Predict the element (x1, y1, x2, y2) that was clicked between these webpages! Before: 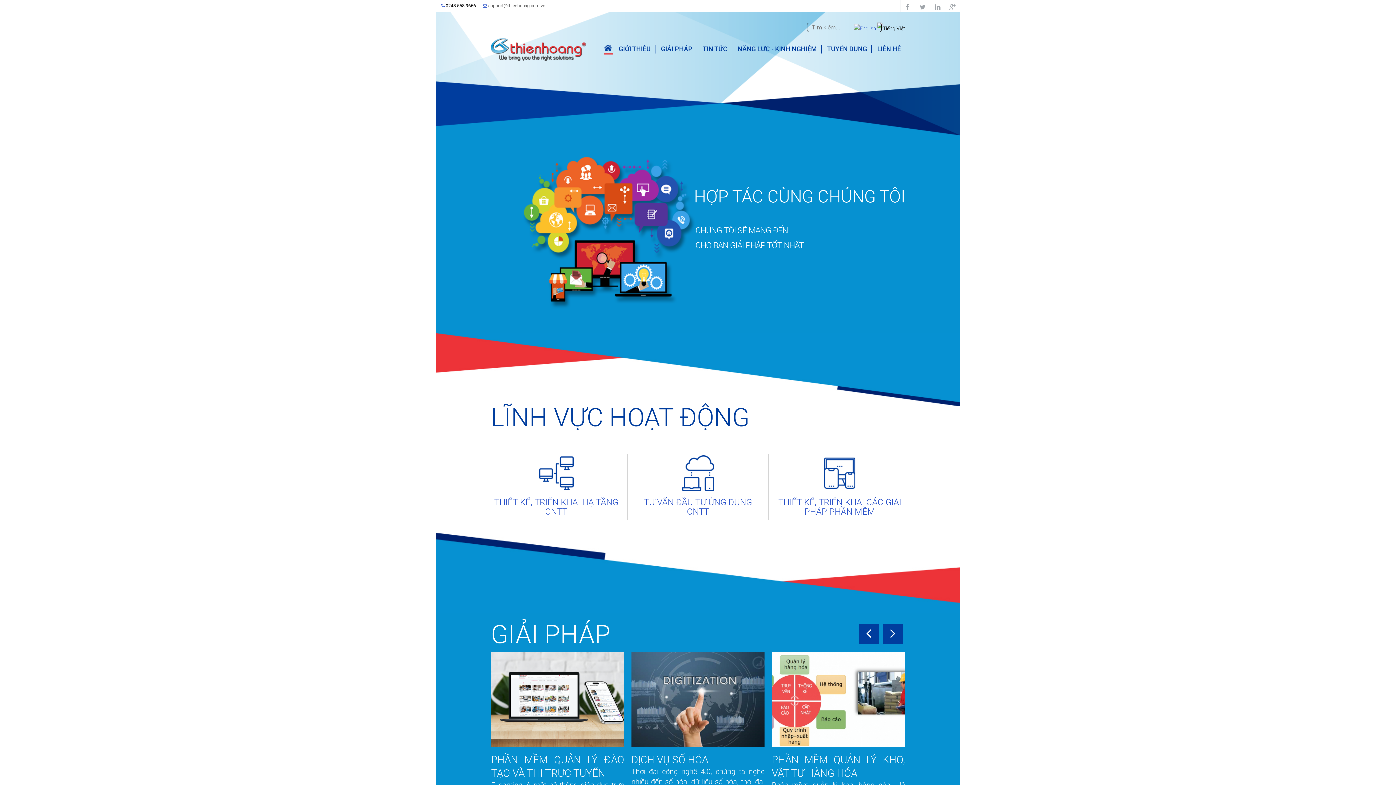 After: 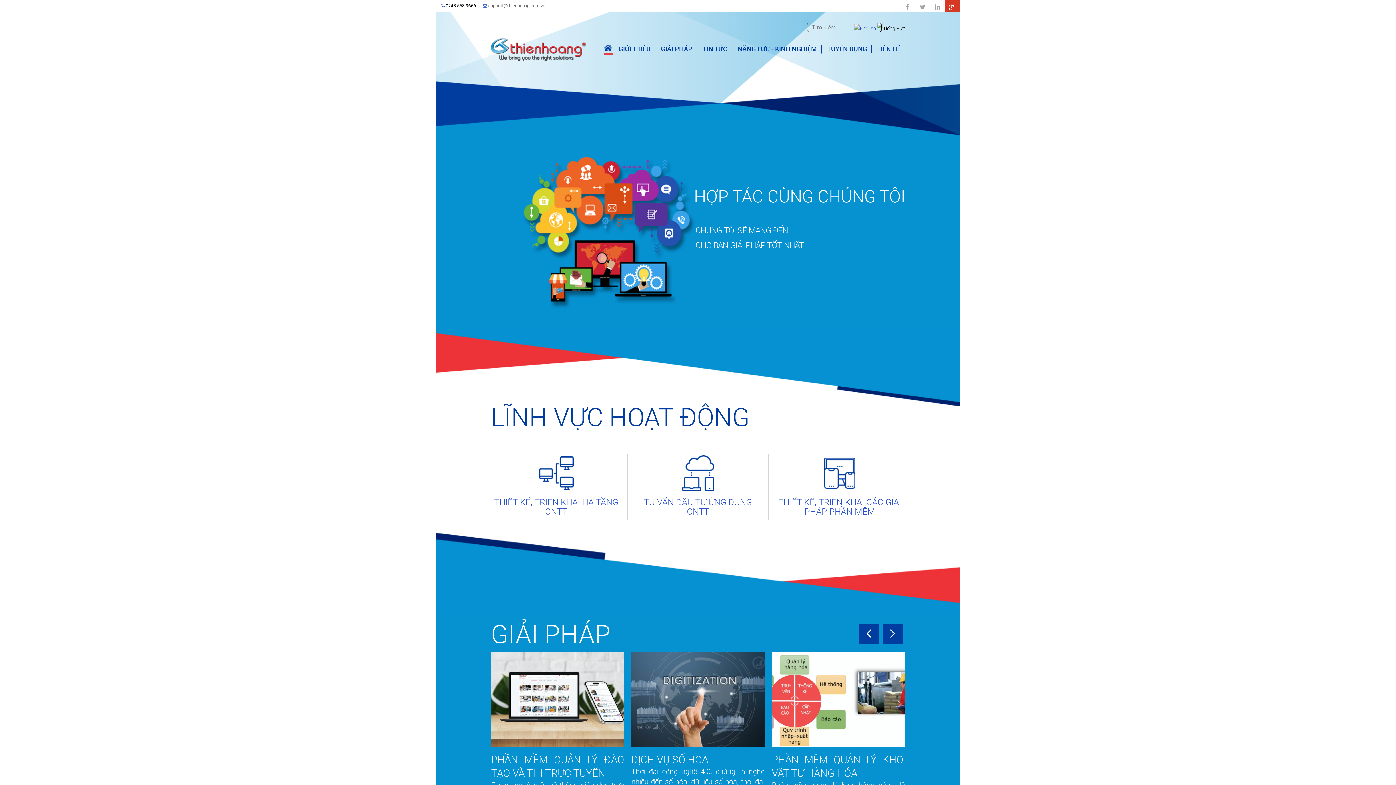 Action: label:   bbox: (945, 0, 960, 11)